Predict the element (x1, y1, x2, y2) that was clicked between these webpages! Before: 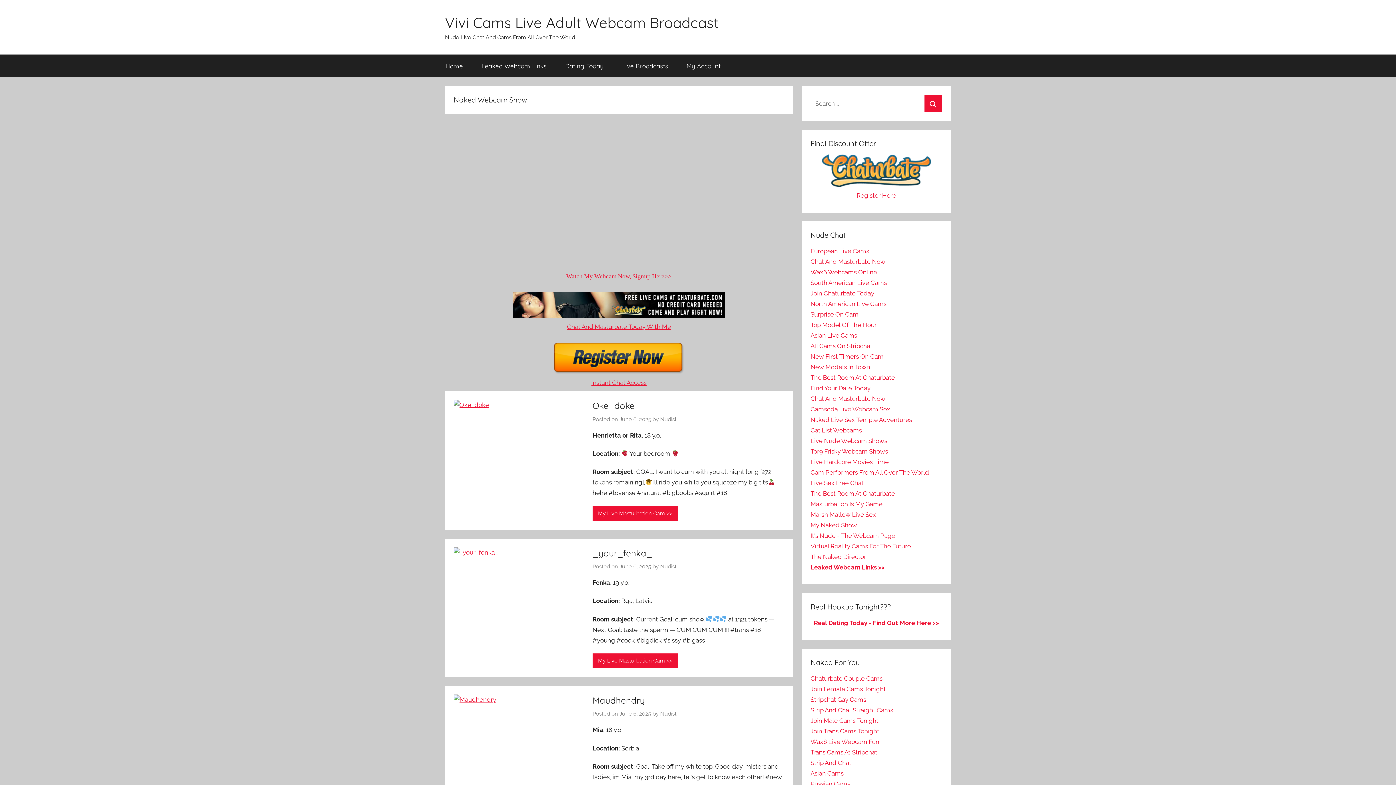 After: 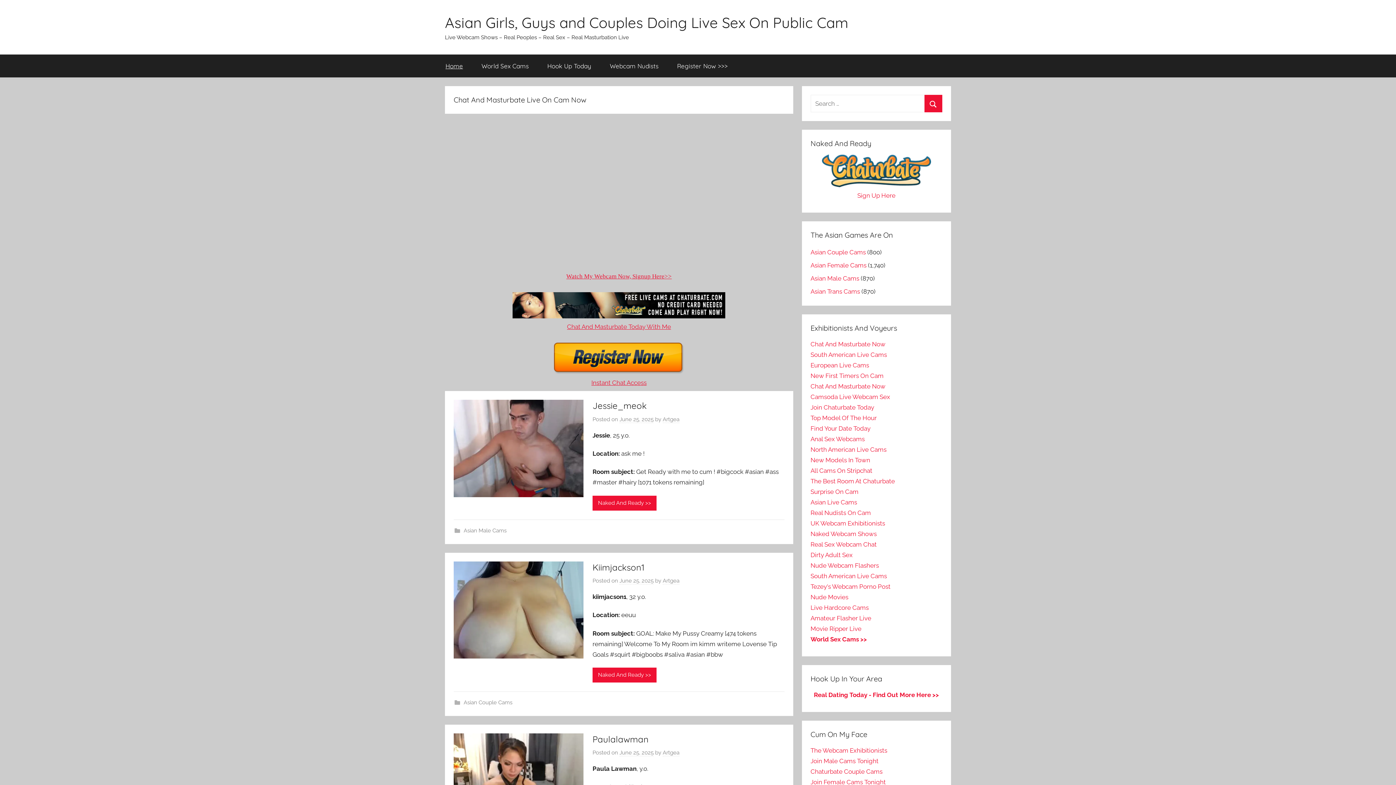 Action: label: Masturbation Is My Game bbox: (810, 500, 882, 508)